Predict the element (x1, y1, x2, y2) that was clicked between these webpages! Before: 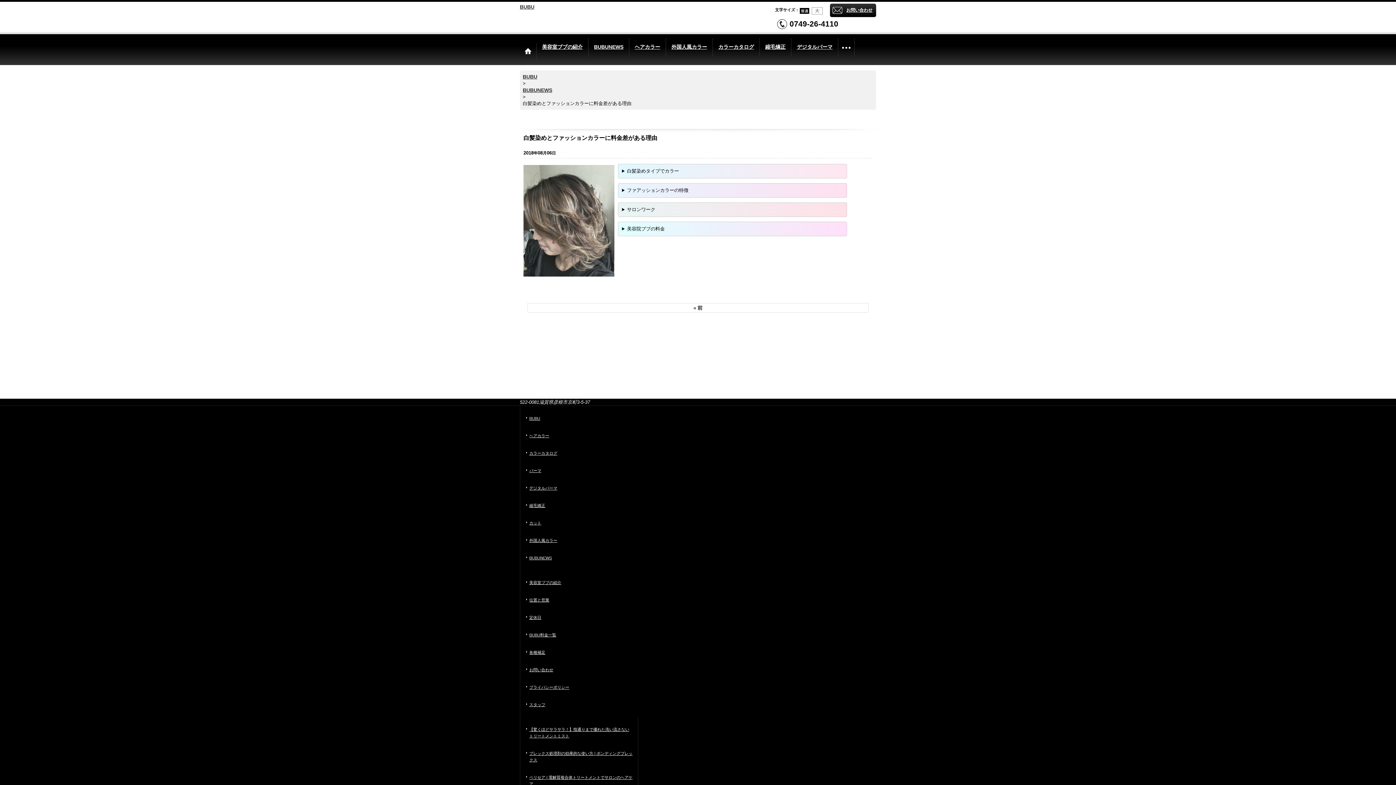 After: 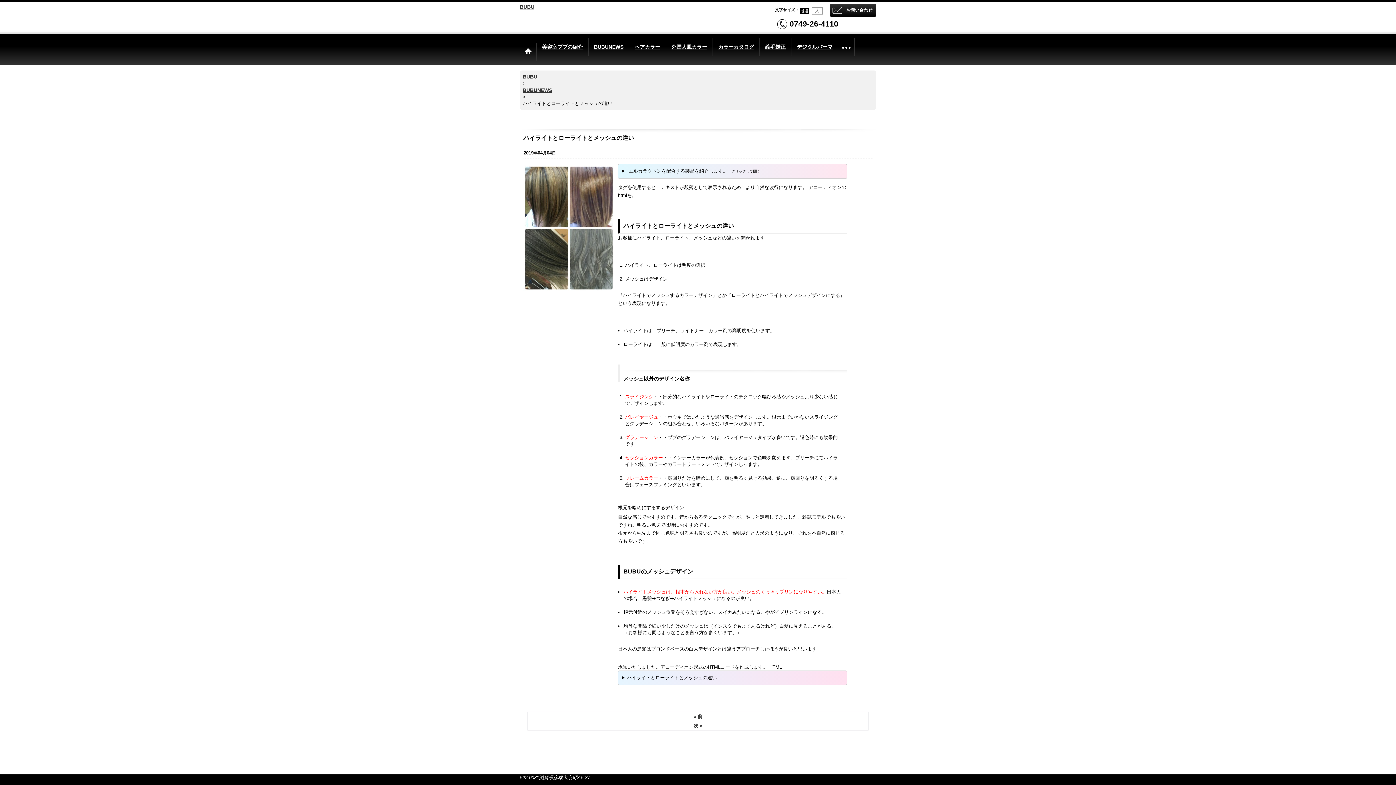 Action: label: «前 bbox: (527, 303, 868, 312)